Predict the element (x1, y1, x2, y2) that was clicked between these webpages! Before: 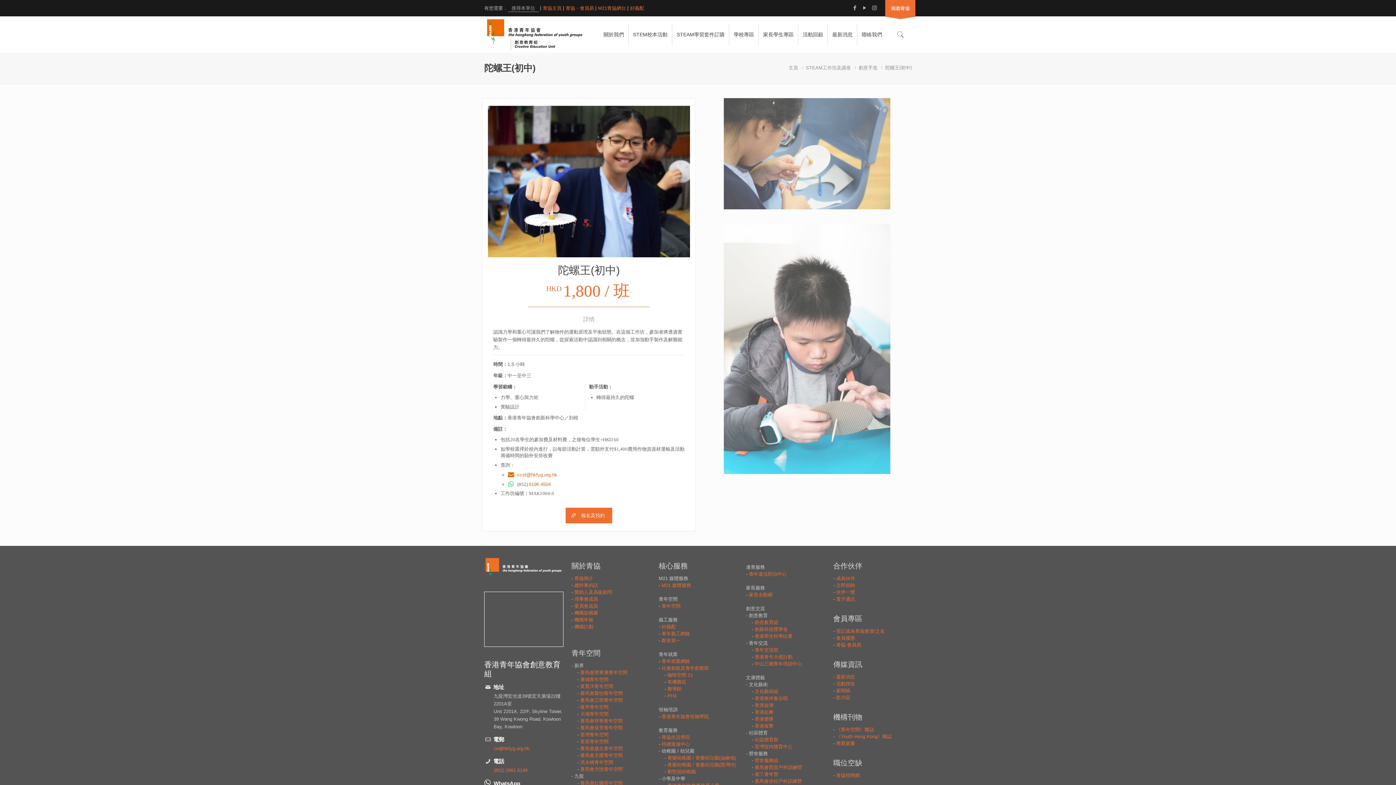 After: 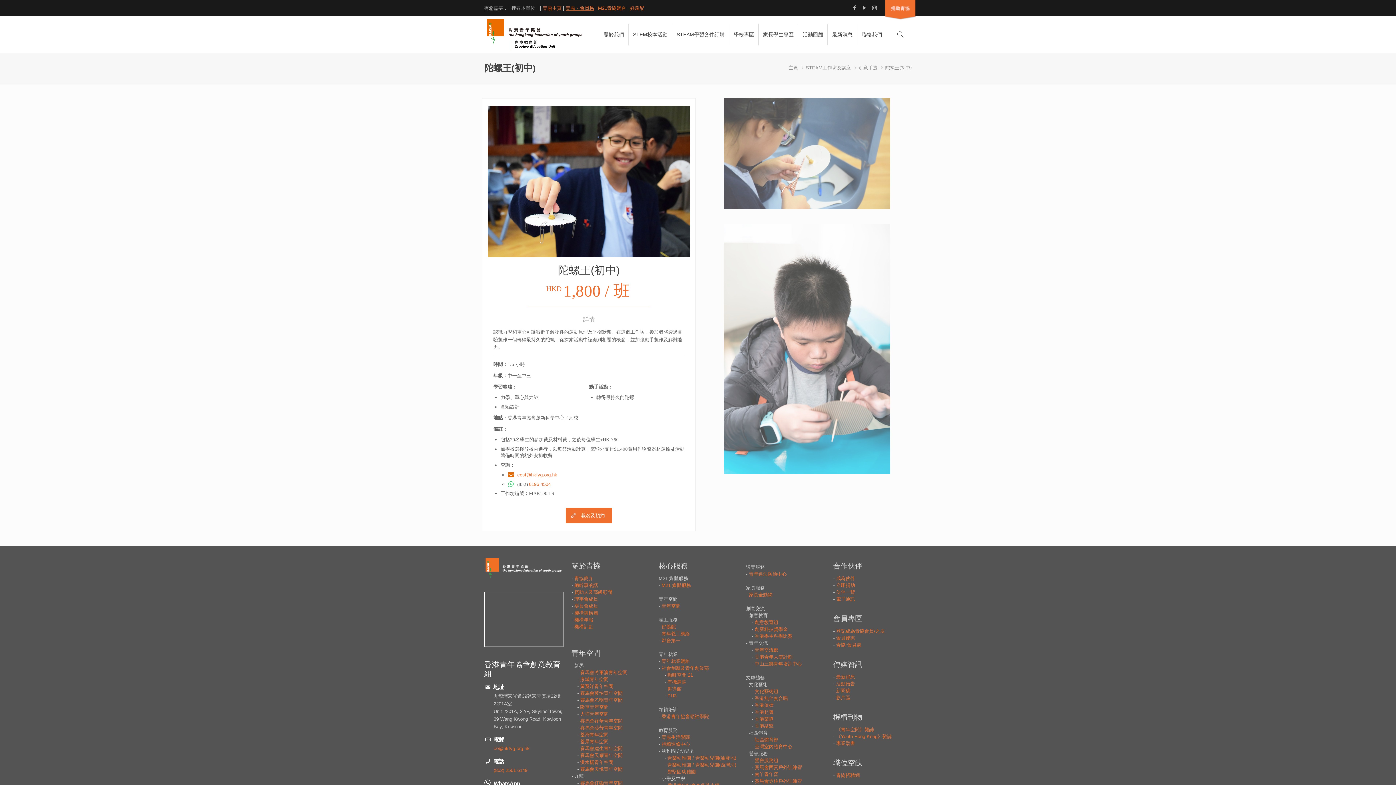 Action: bbox: (565, 5, 594, 10) label: 青協・會員易